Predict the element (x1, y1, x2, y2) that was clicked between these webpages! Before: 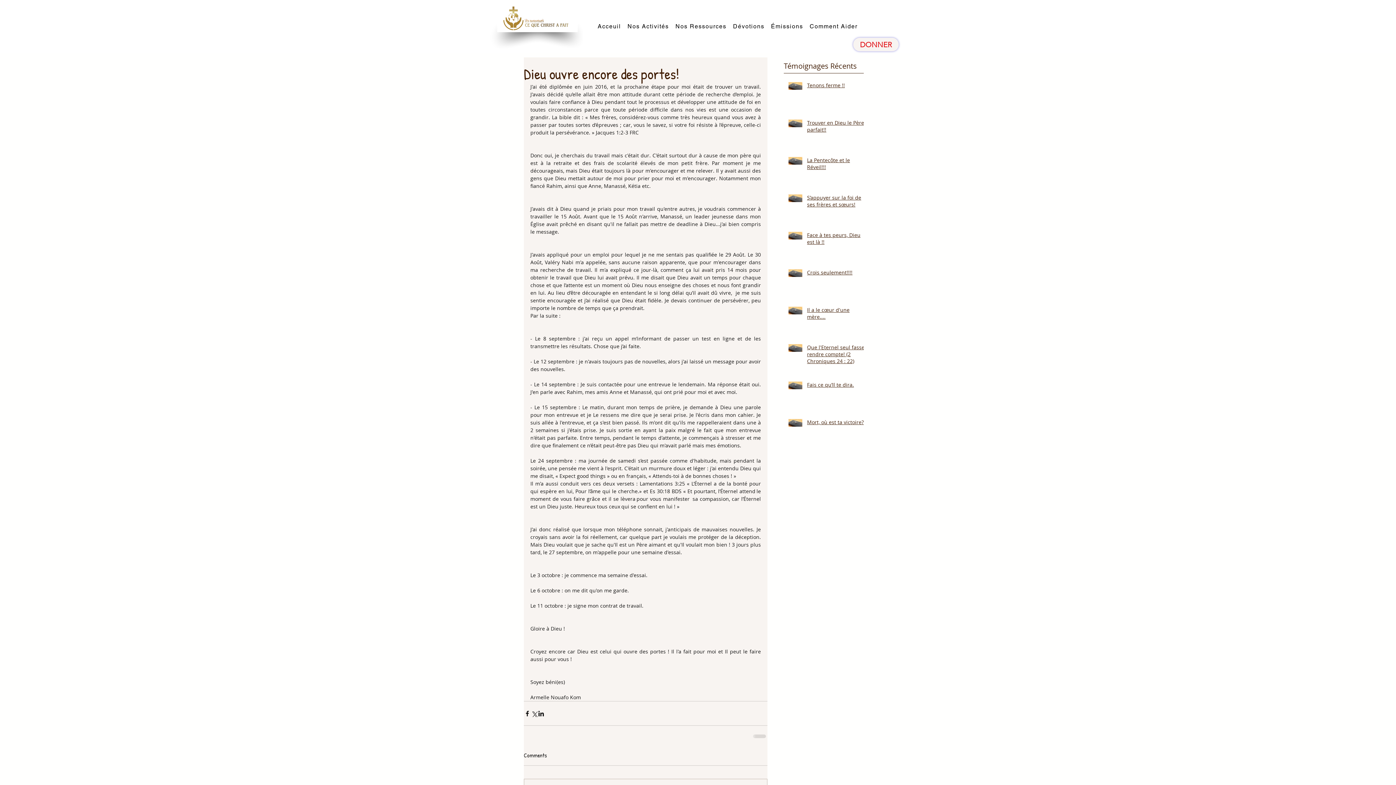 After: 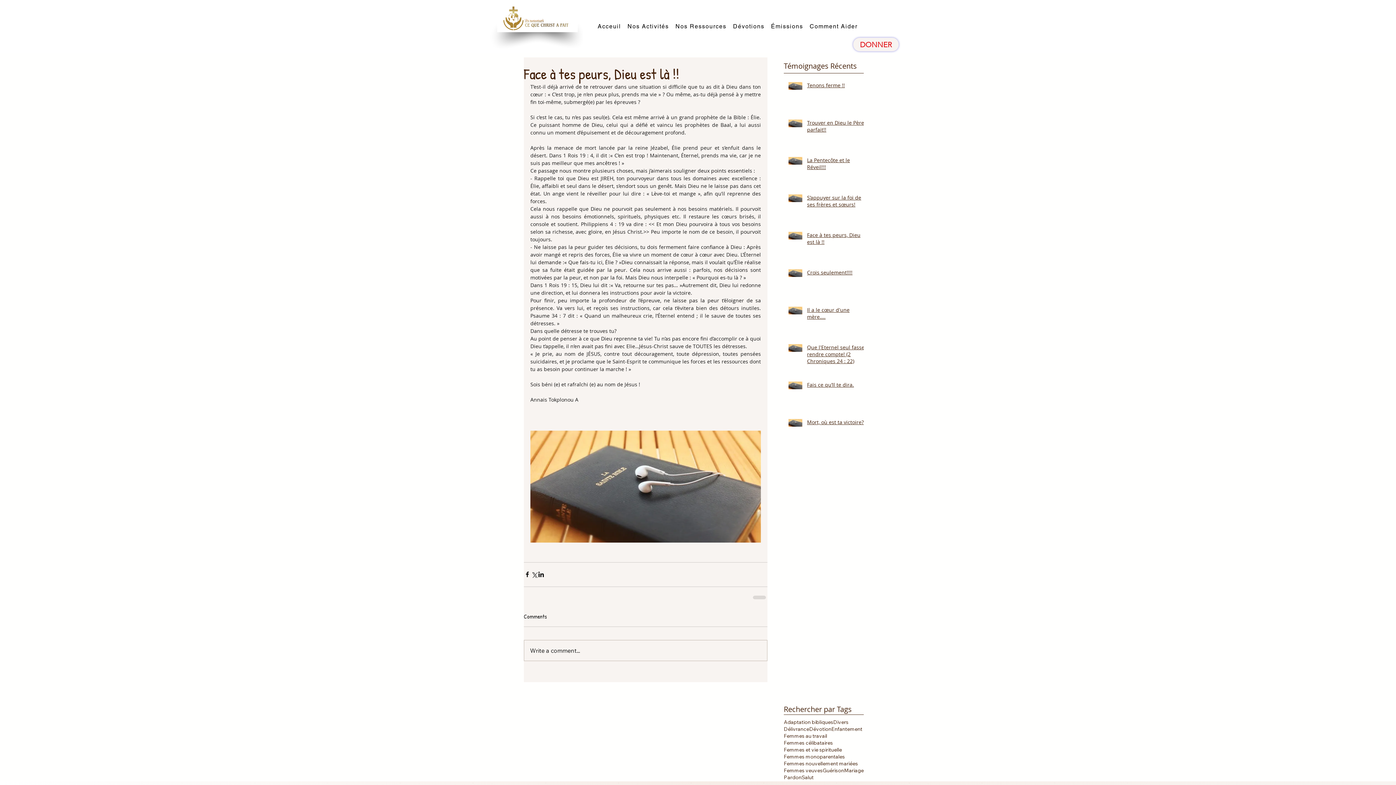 Action: bbox: (807, 231, 868, 248) label: Face à tes peurs, Dieu est là !!